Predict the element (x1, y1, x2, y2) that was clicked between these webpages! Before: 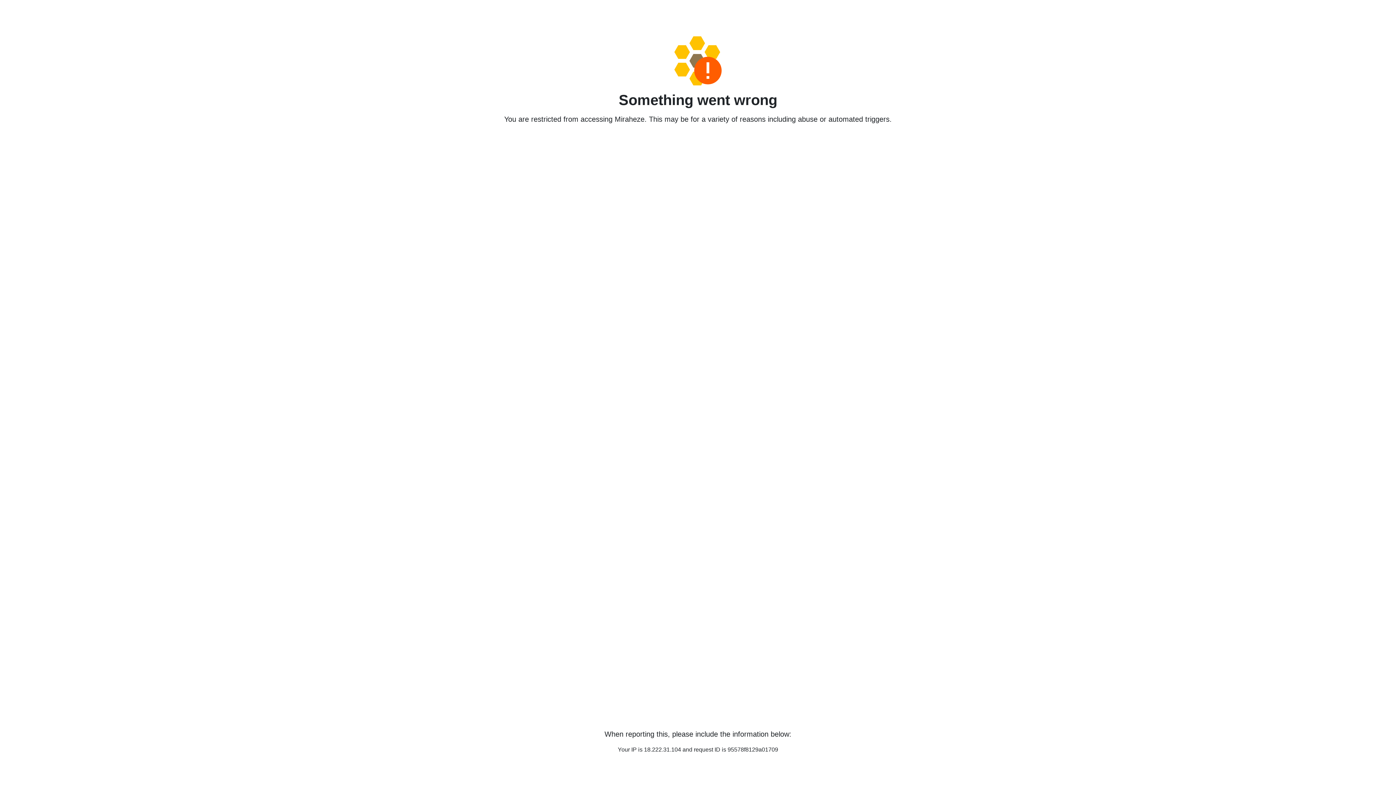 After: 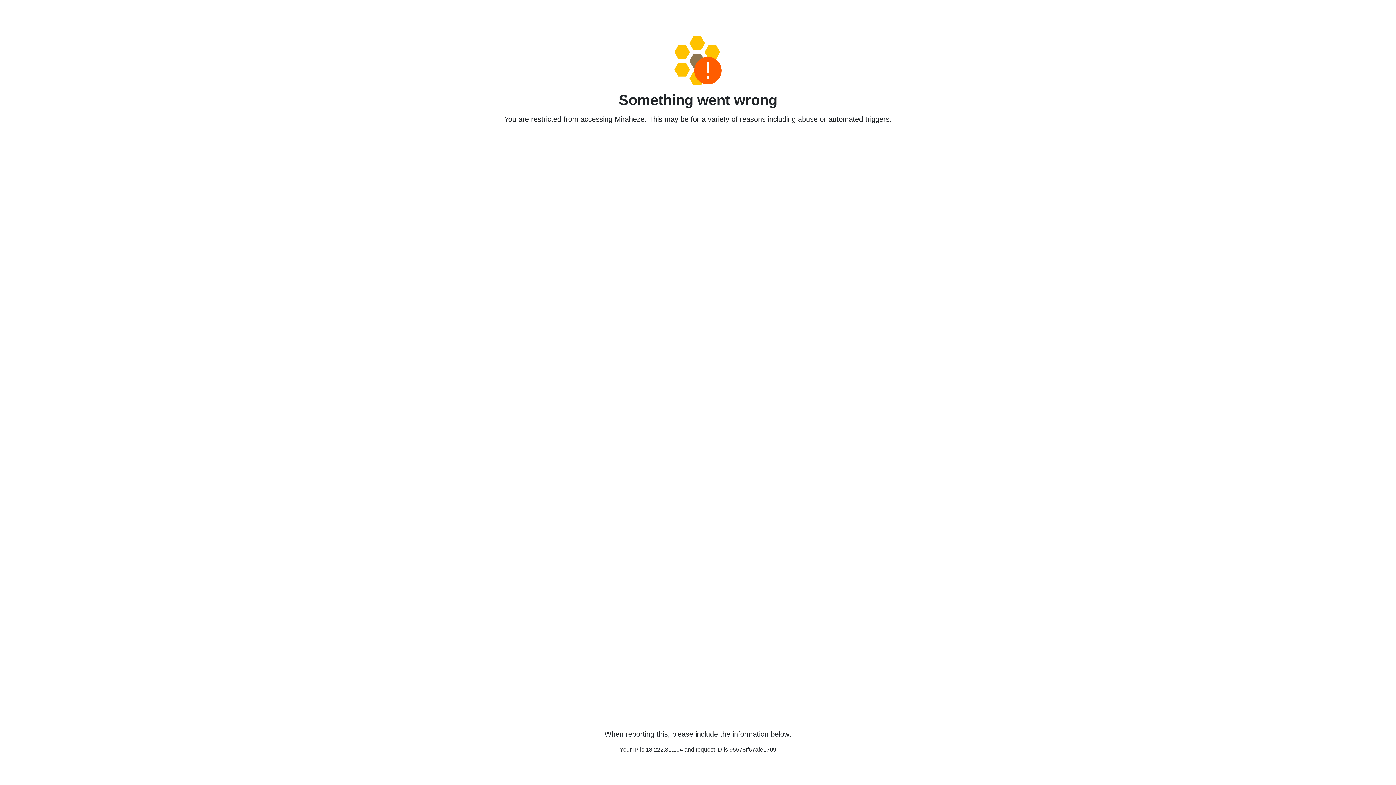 Action: bbox: (458, 36, 938, 85)